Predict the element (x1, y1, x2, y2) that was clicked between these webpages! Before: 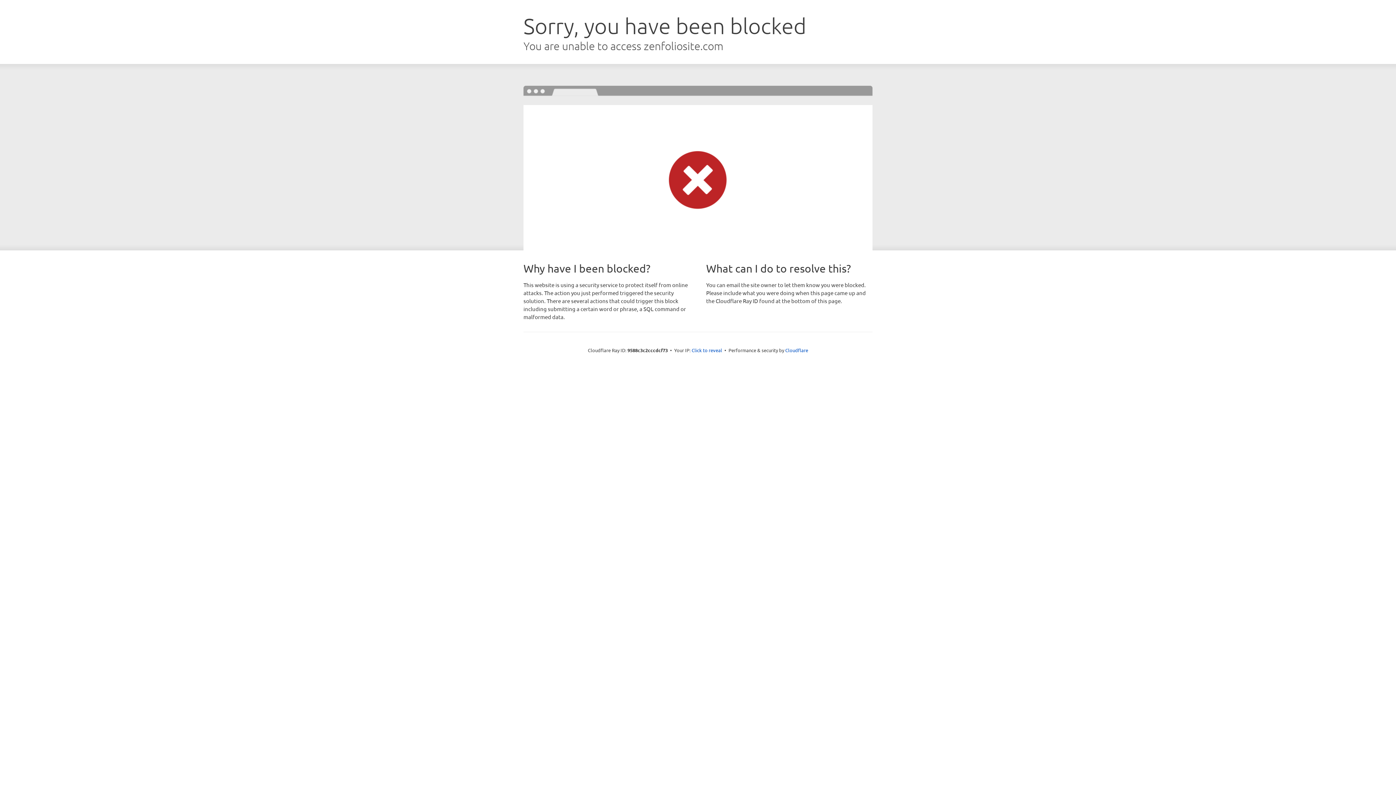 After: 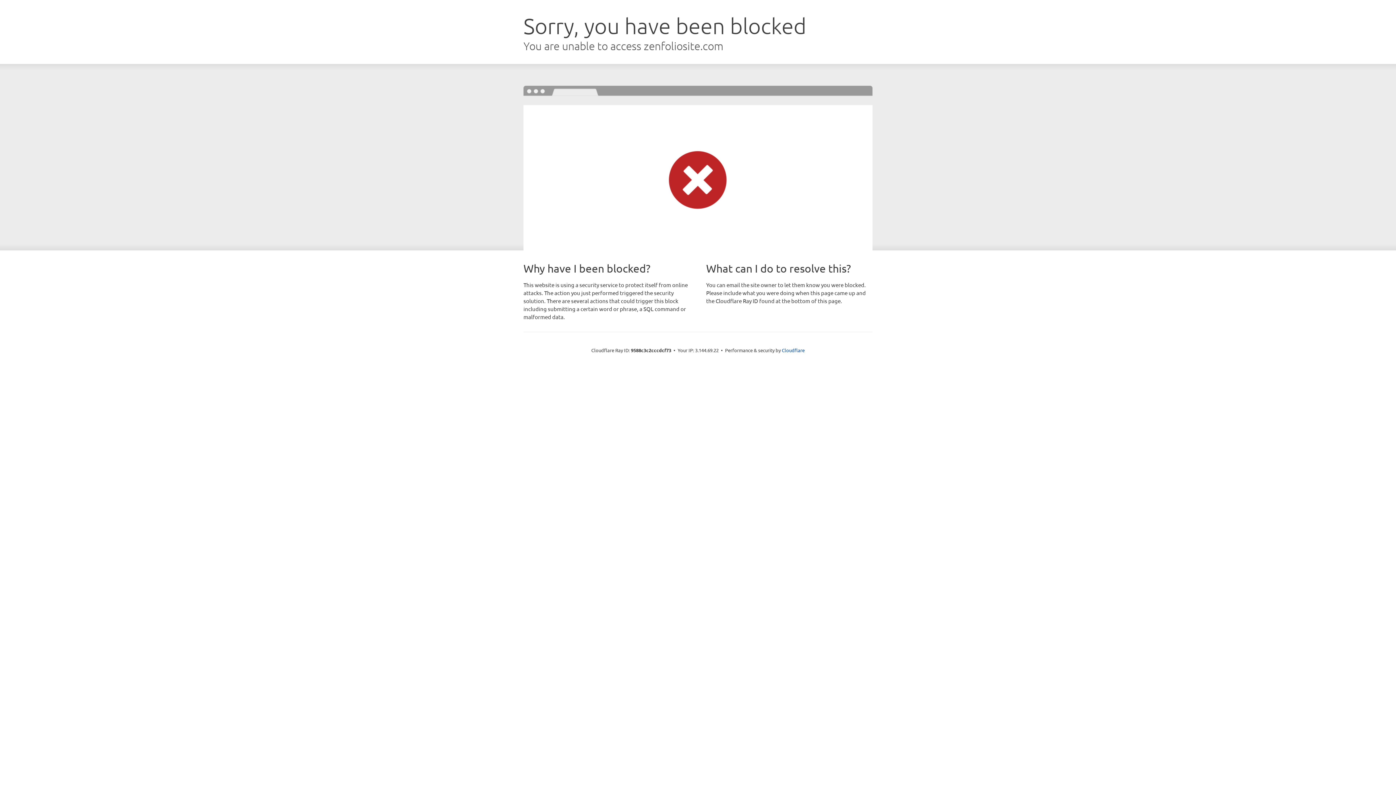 Action: label: Click to reveal bbox: (691, 346, 722, 353)